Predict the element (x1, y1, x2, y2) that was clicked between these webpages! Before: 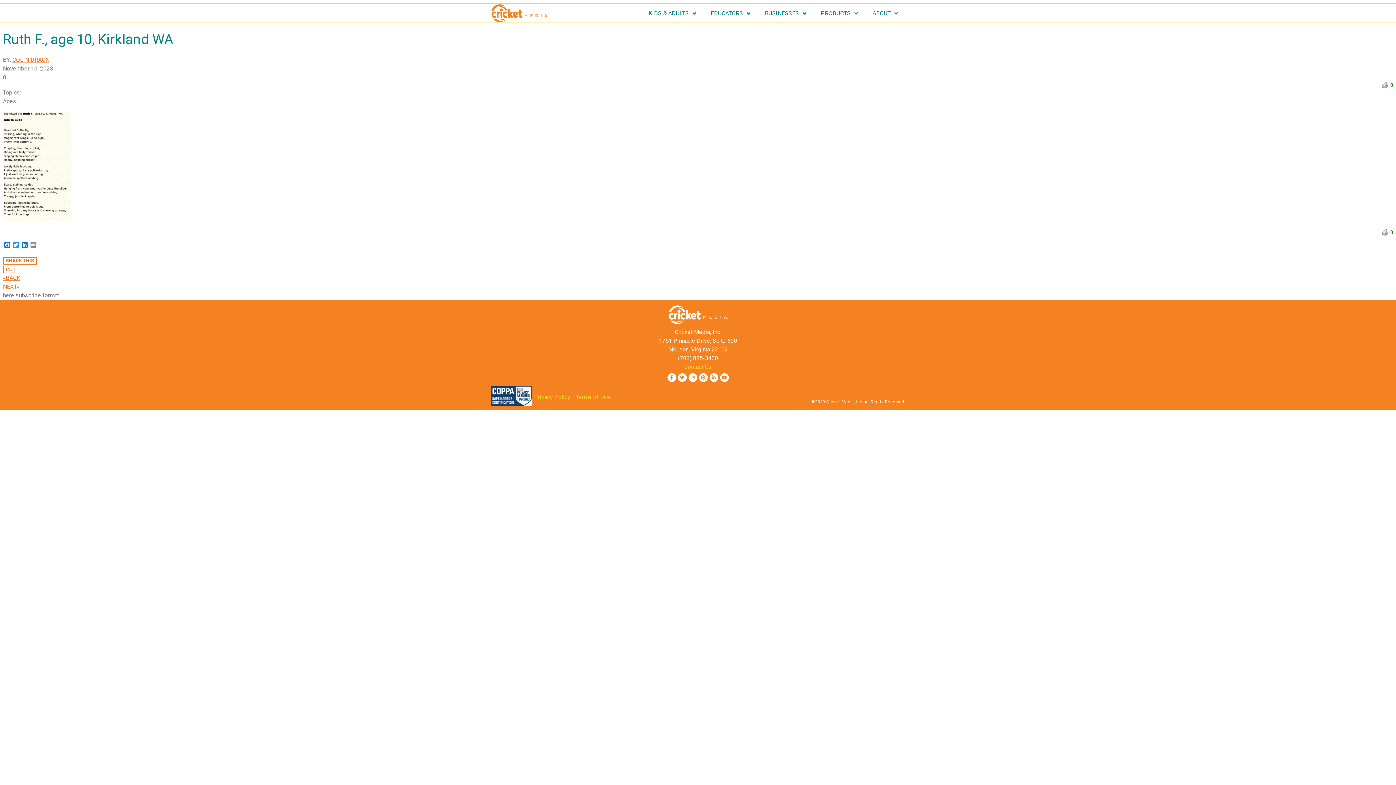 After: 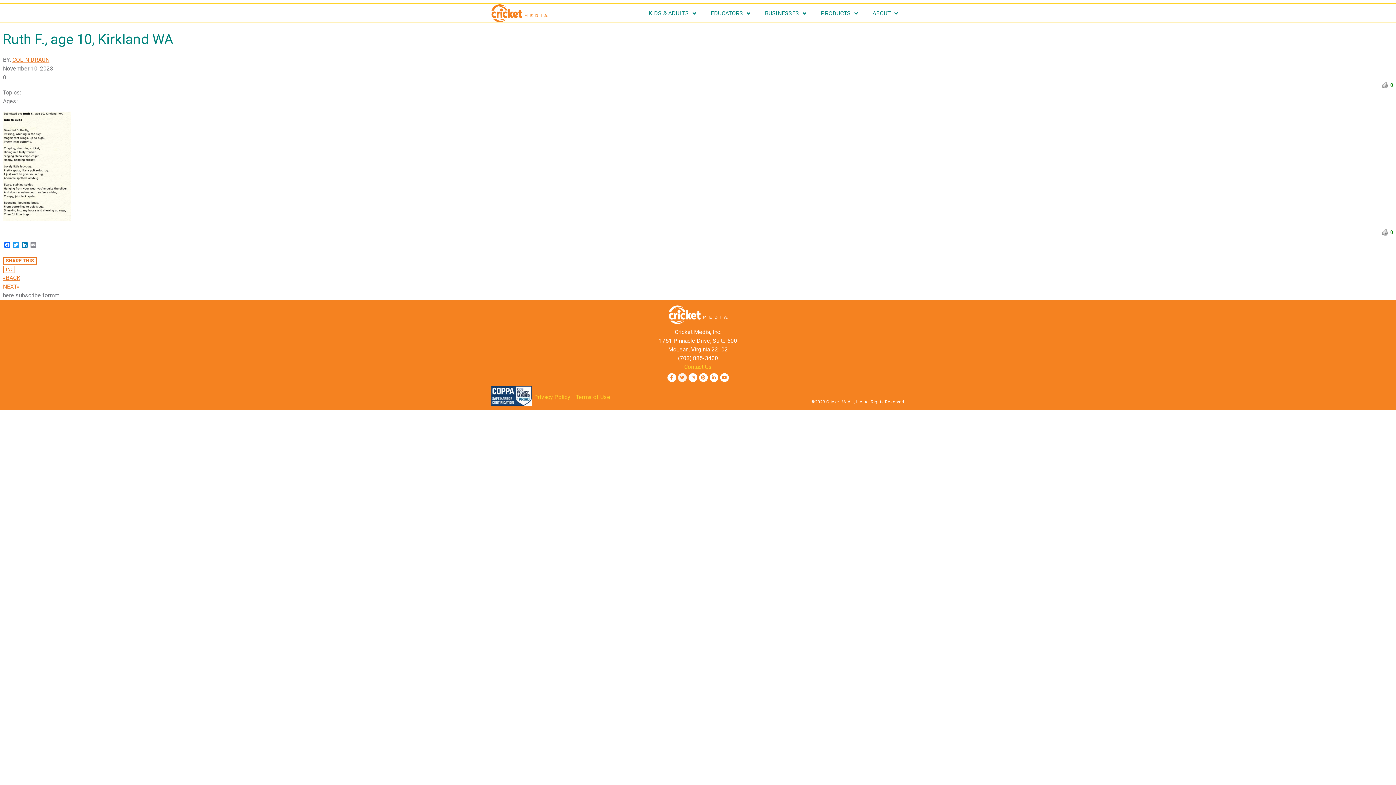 Action: label: Twitter bbox: (678, 373, 686, 382)